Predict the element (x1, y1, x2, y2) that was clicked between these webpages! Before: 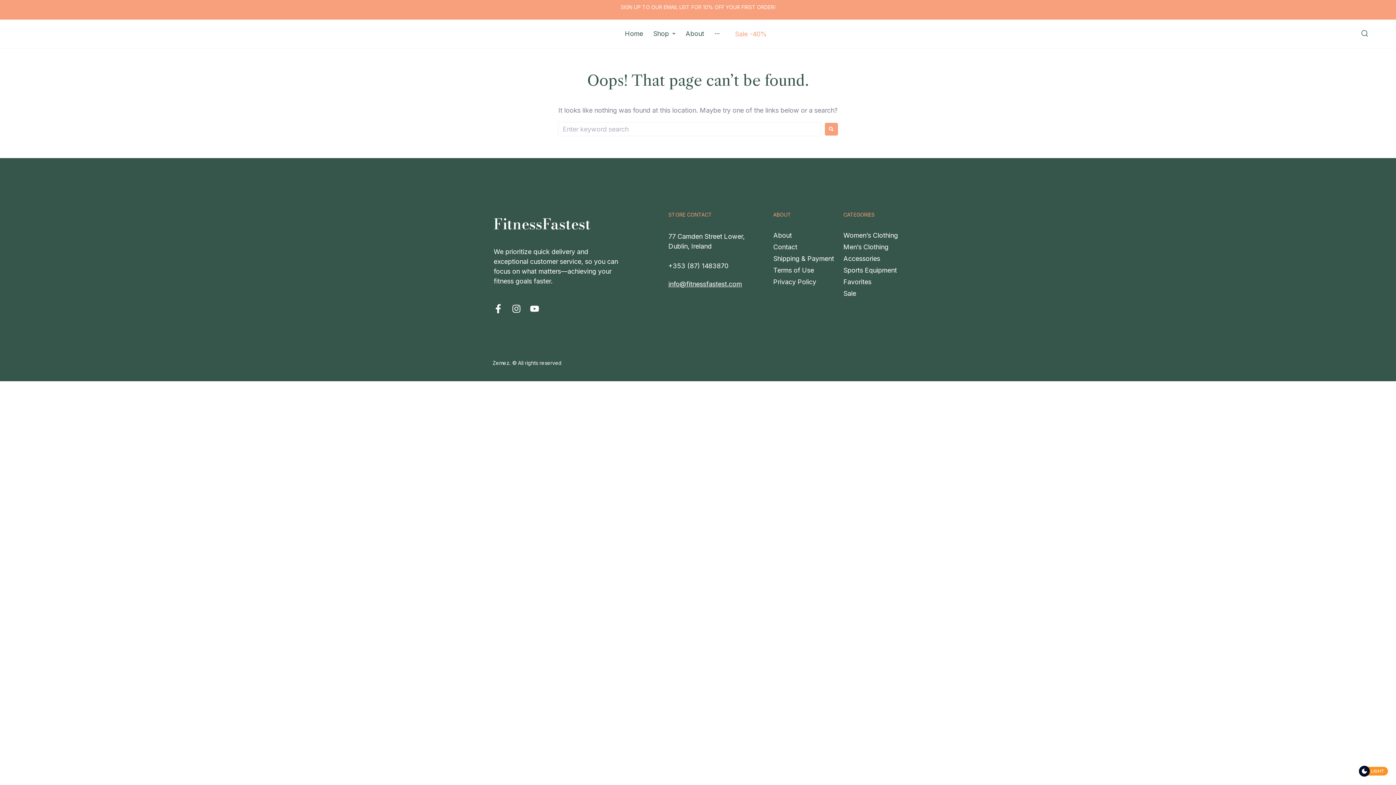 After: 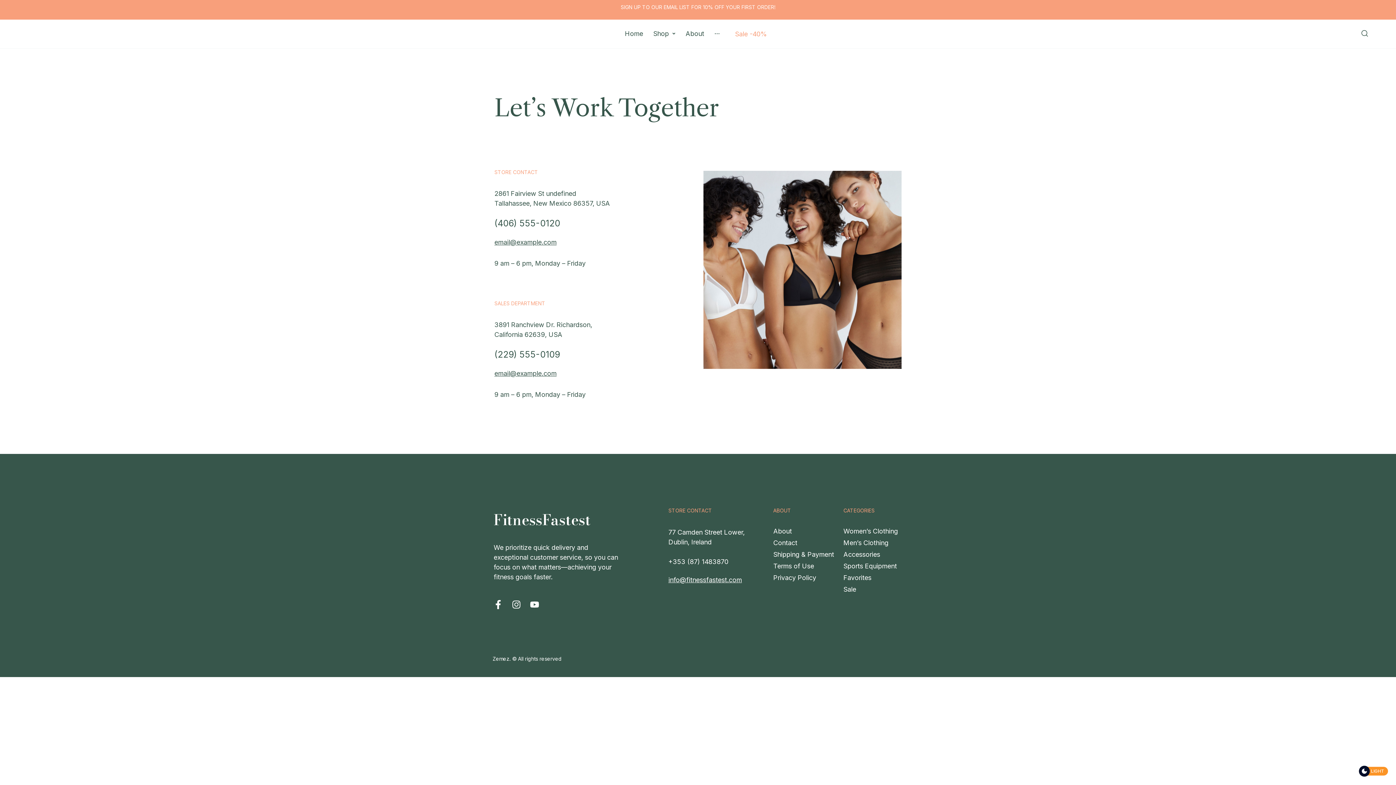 Action: bbox: (773, 243, 836, 250) label: Contact